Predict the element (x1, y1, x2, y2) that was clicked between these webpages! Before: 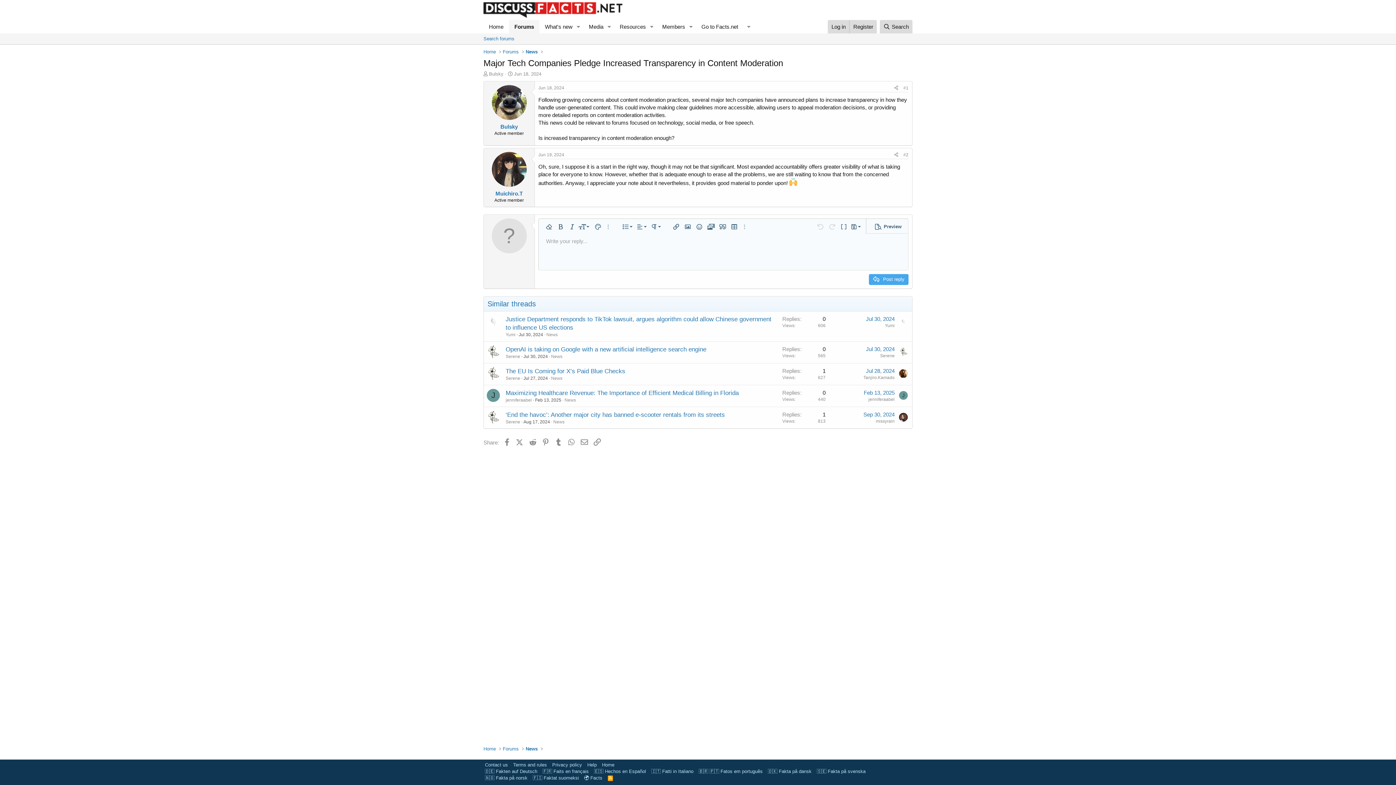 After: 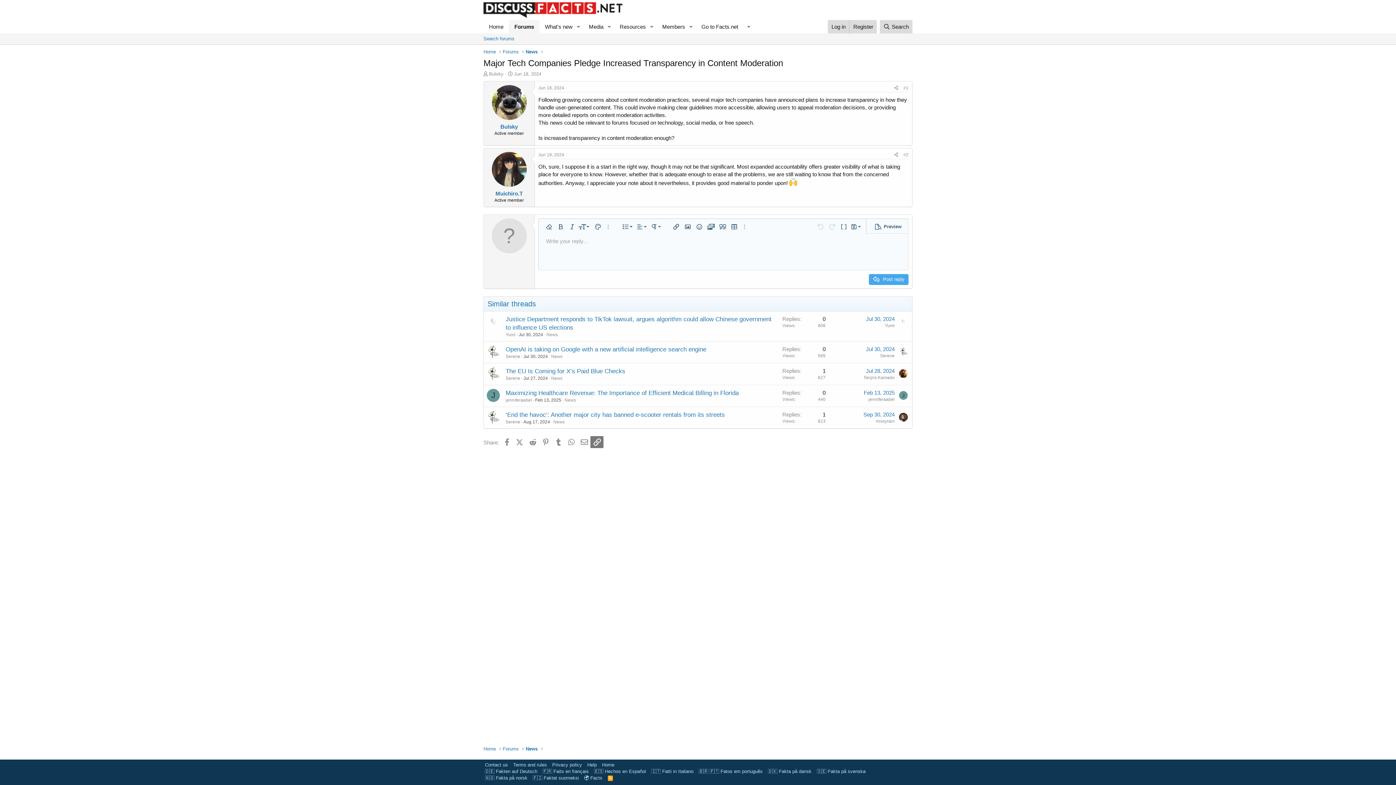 Action: label: Link bbox: (590, 436, 603, 448)